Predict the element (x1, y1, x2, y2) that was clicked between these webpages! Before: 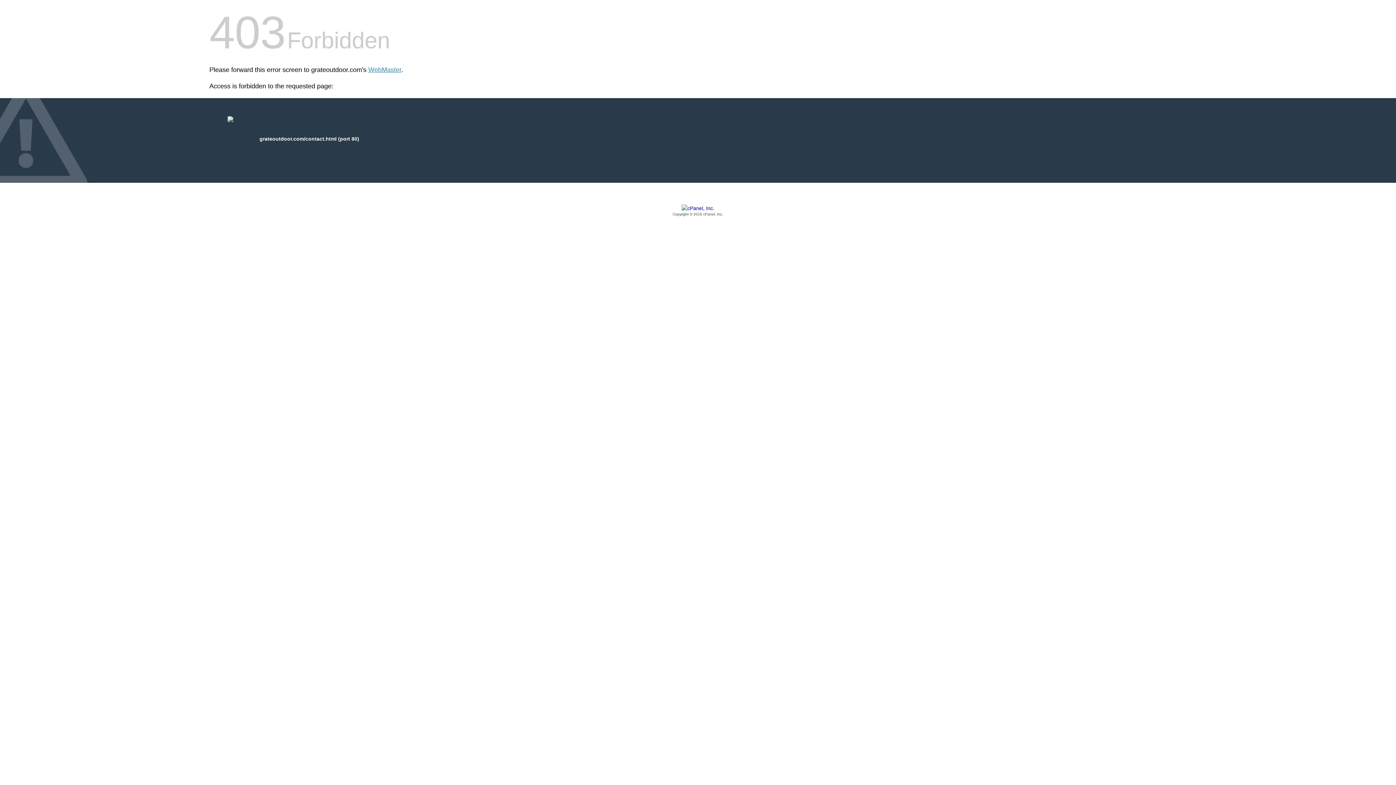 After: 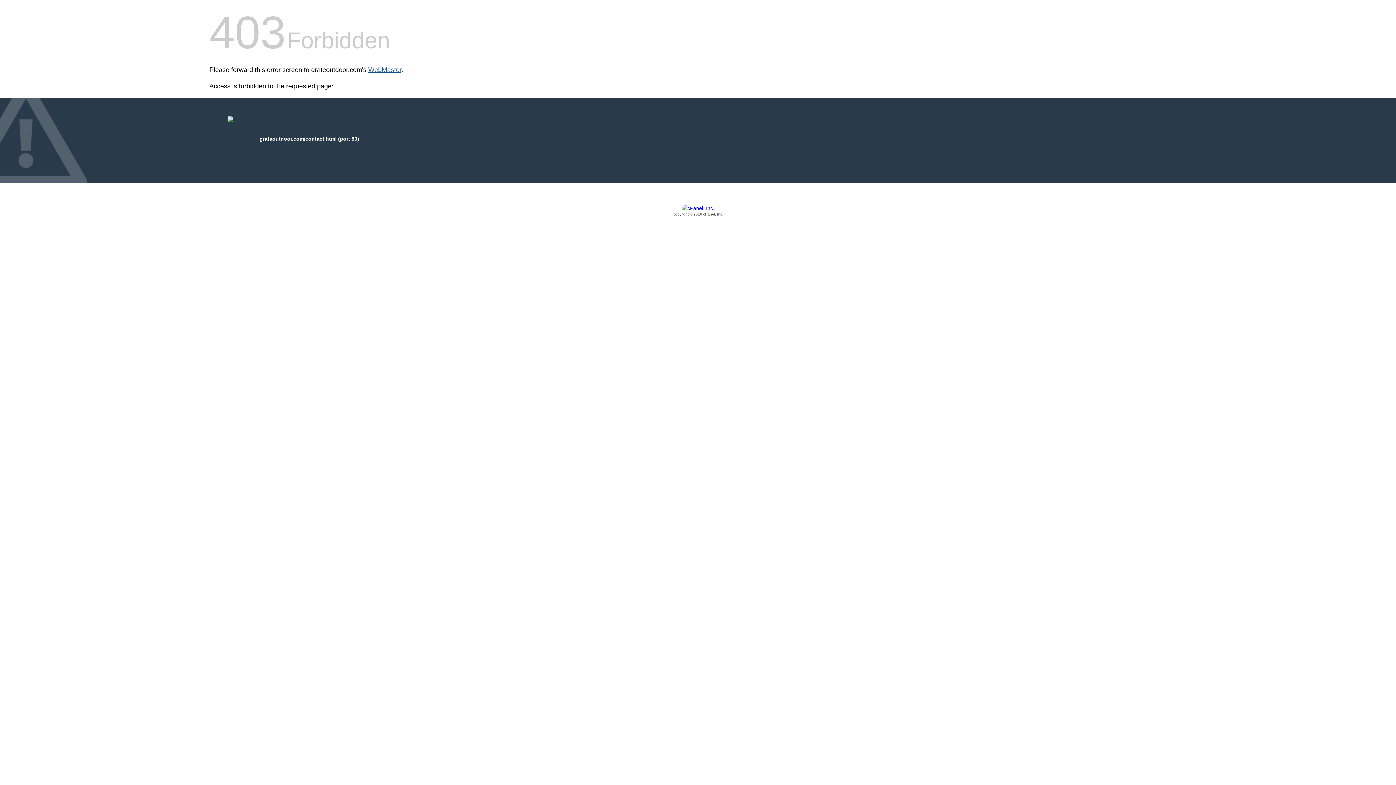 Action: label: WebMaster bbox: (368, 66, 401, 73)